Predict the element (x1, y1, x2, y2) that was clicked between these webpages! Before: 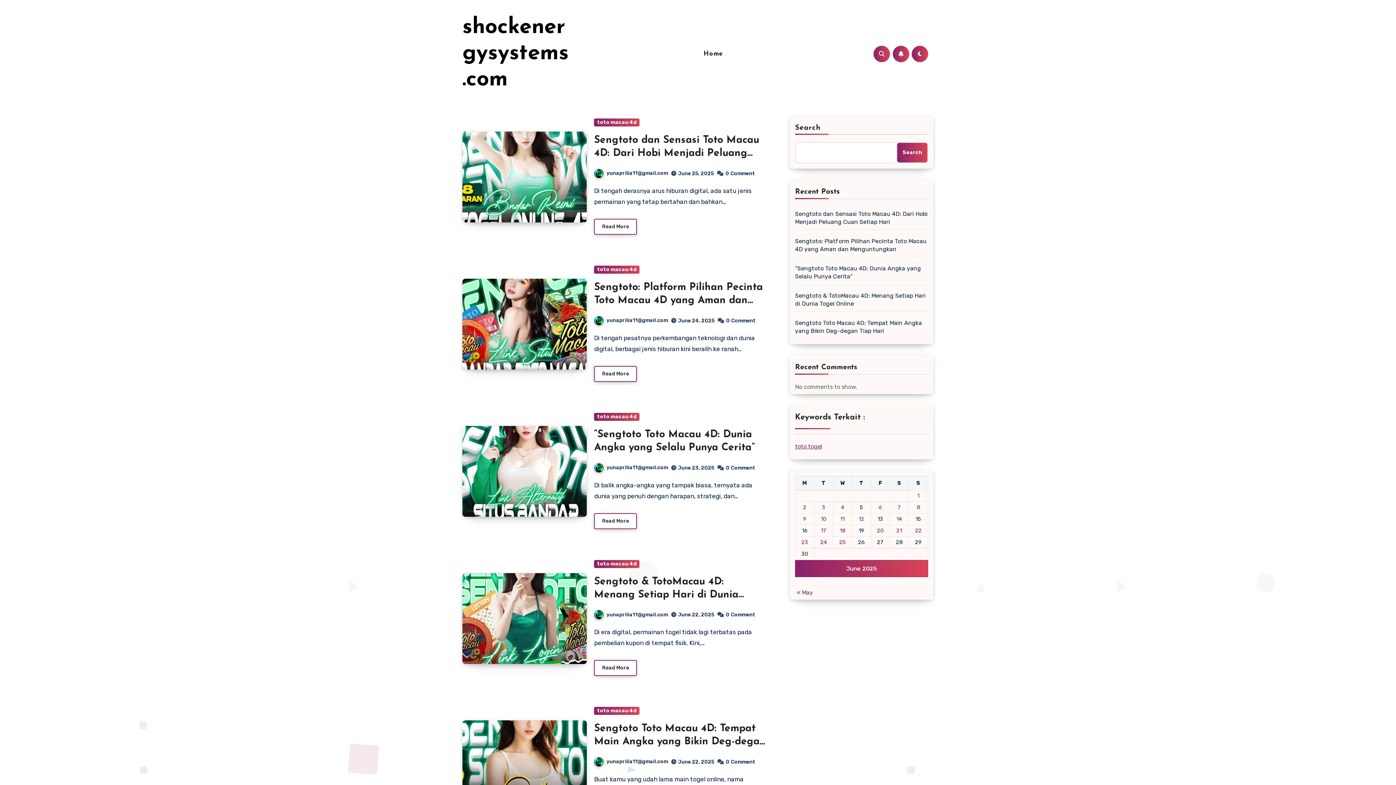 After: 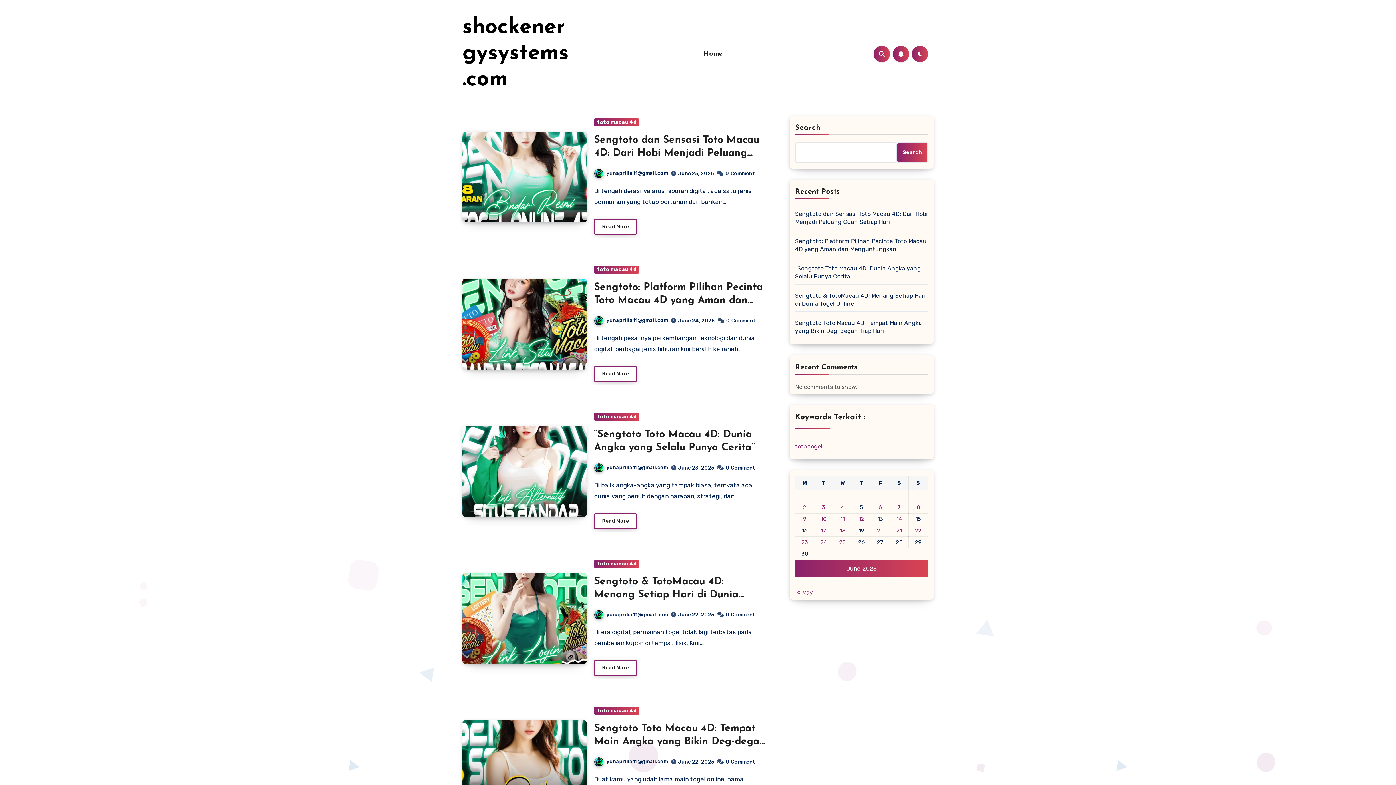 Action: bbox: (803, 504, 806, 510) label: Posts published on June 2, 2025